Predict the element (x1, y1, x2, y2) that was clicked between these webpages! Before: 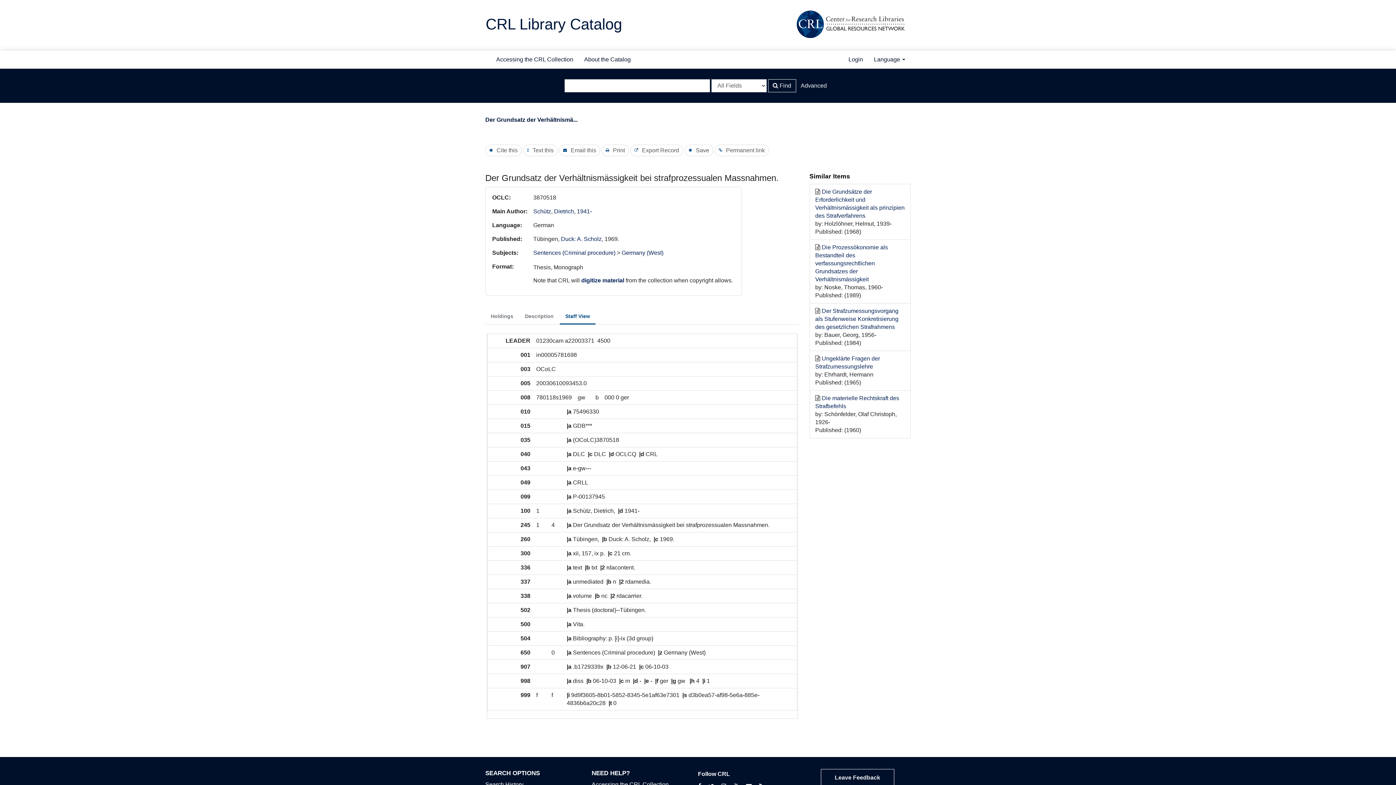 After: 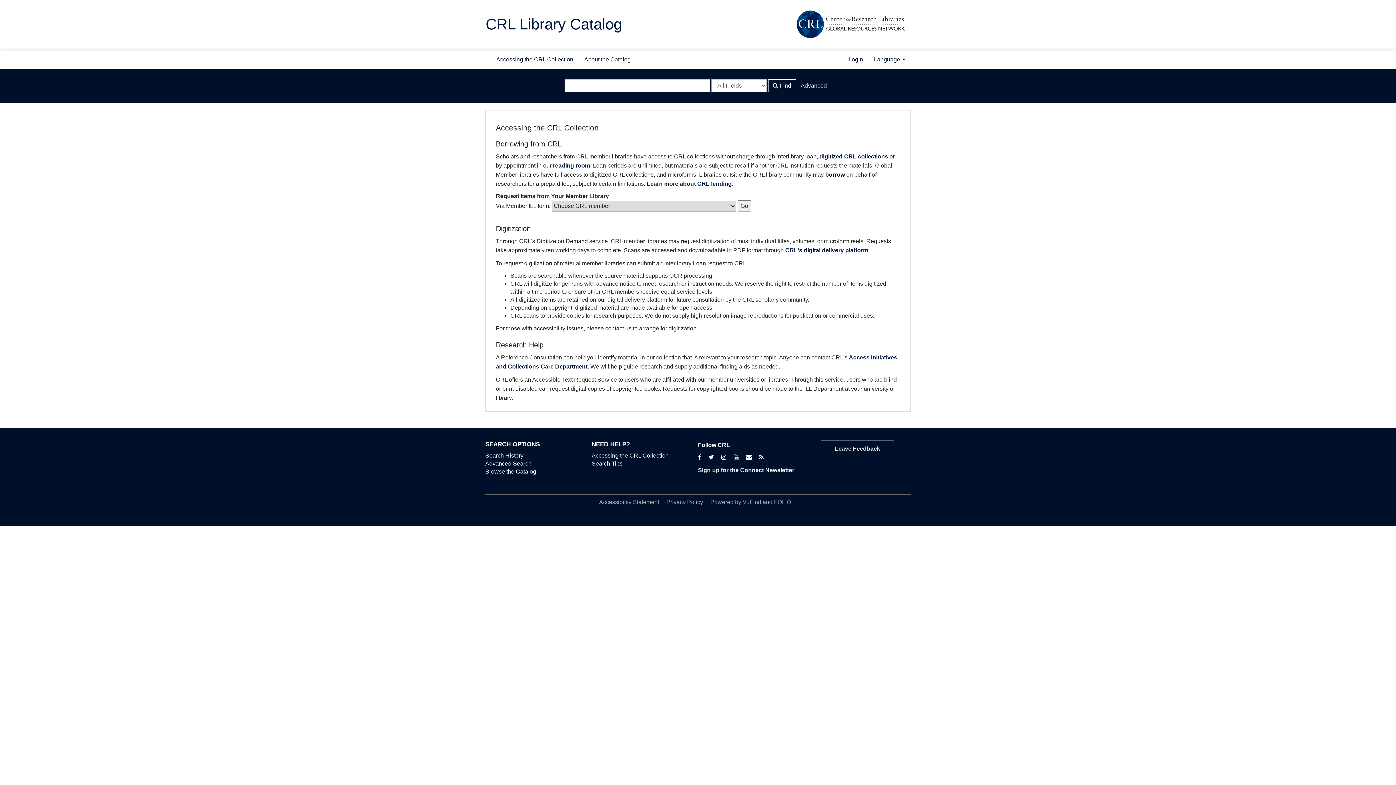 Action: bbox: (591, 781, 668, 787) label: Accessing the CRL Collection